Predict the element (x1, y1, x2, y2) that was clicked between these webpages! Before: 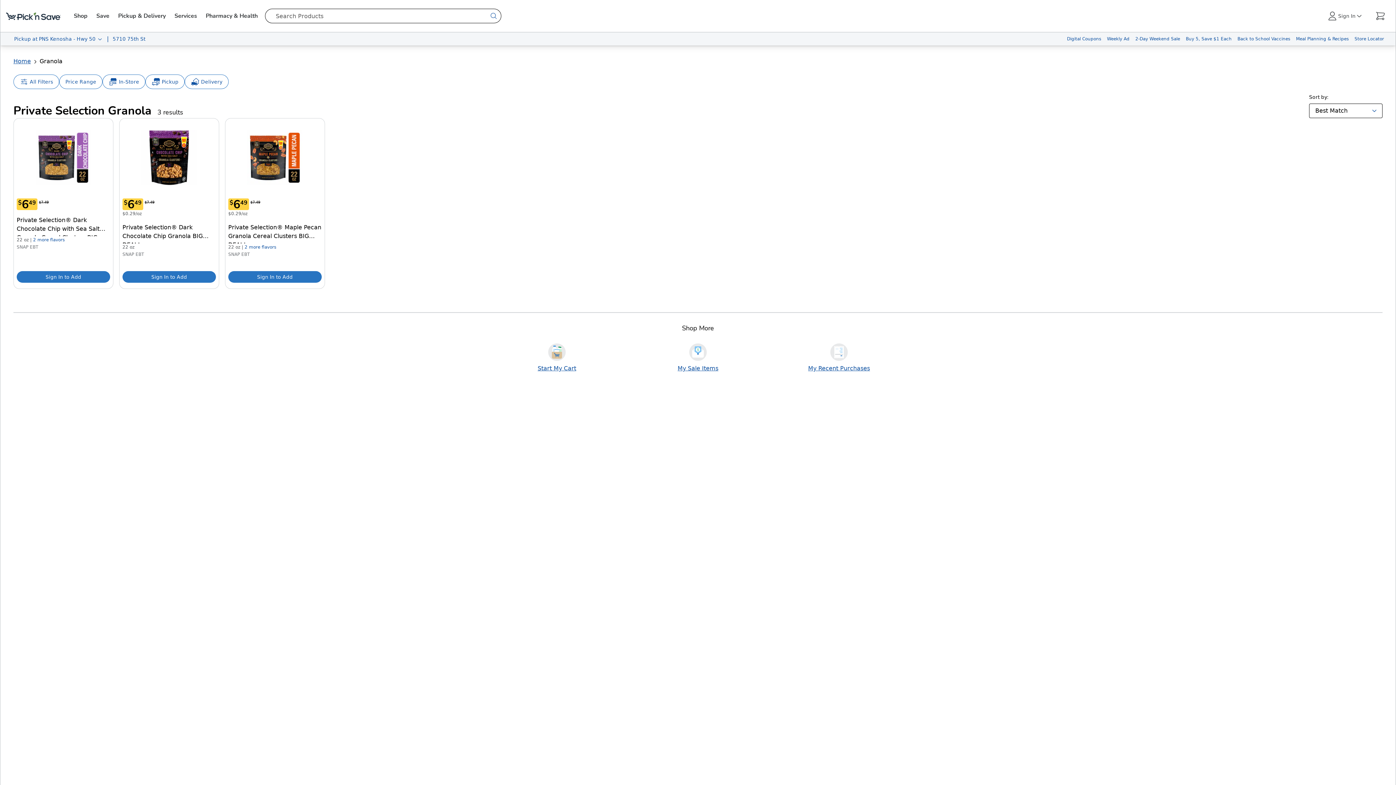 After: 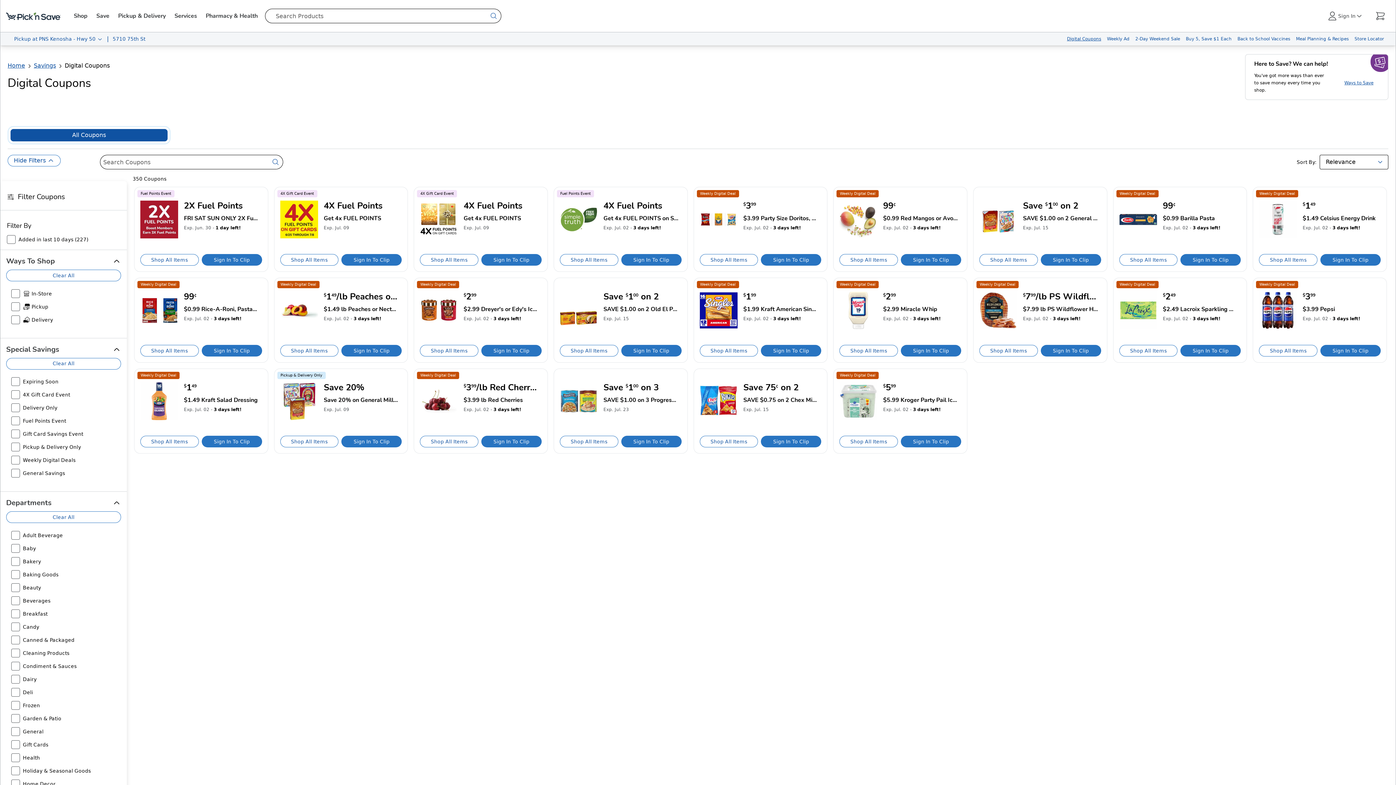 Action: label: Digital Coupons bbox: (1064, 32, 1104, 45)